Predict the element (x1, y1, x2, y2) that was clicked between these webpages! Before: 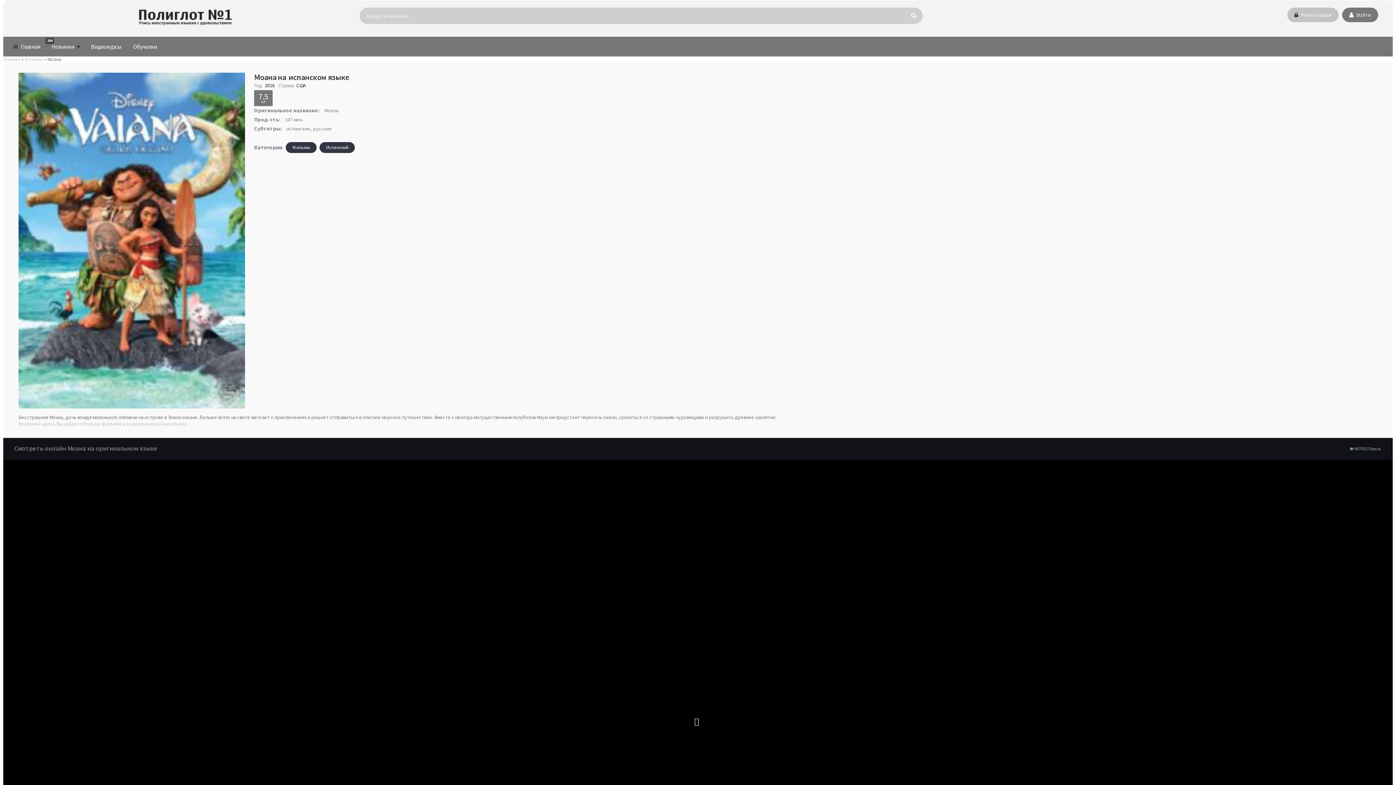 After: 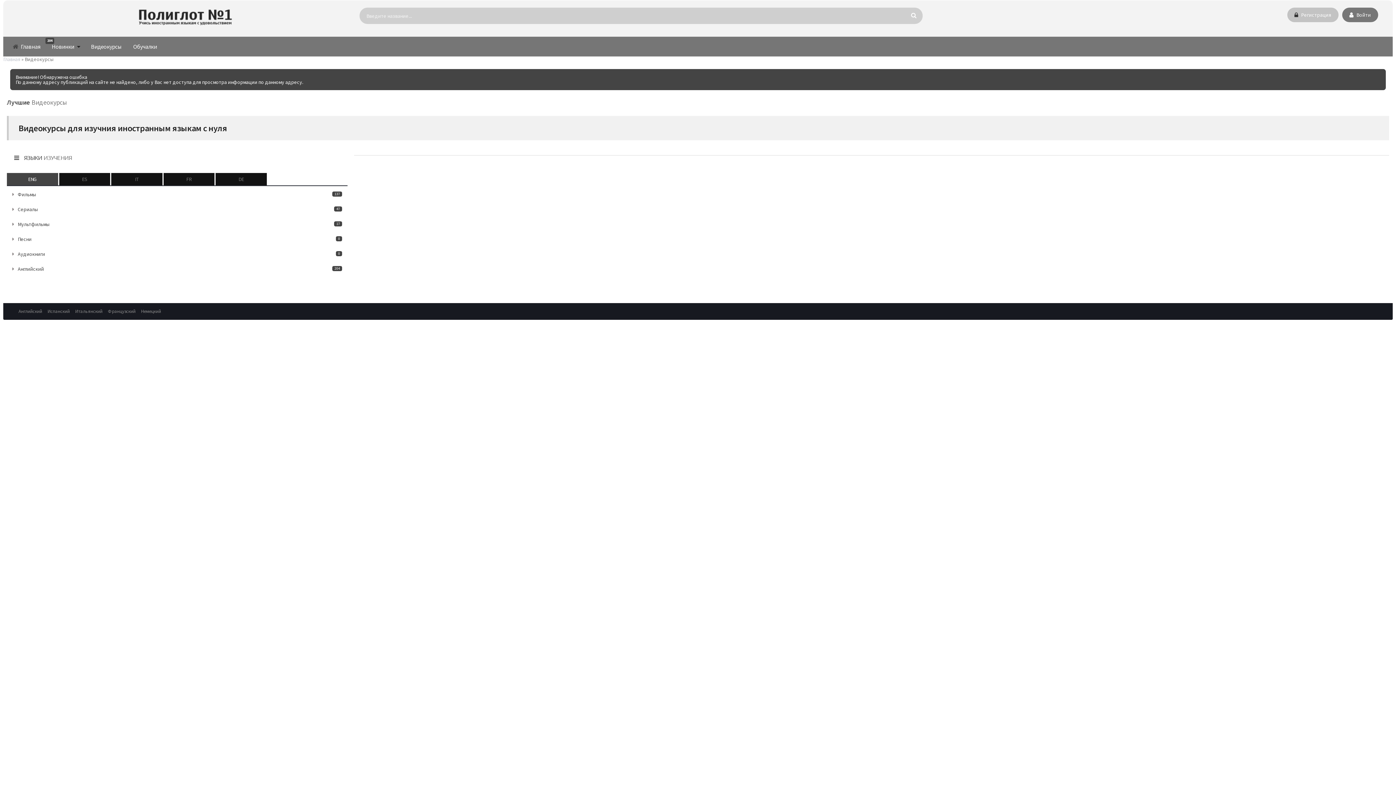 Action: bbox: (85, 36, 127, 56) label: Видеокурсы